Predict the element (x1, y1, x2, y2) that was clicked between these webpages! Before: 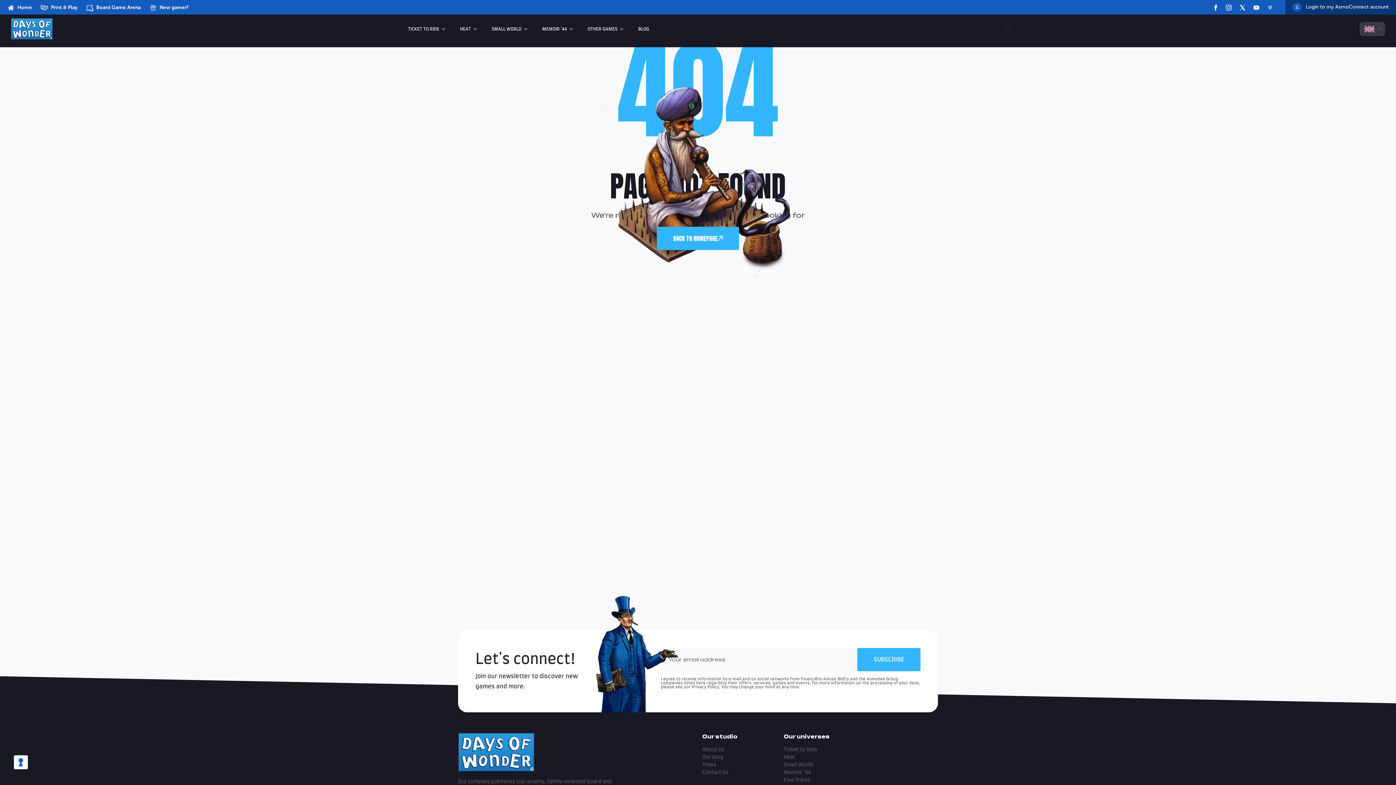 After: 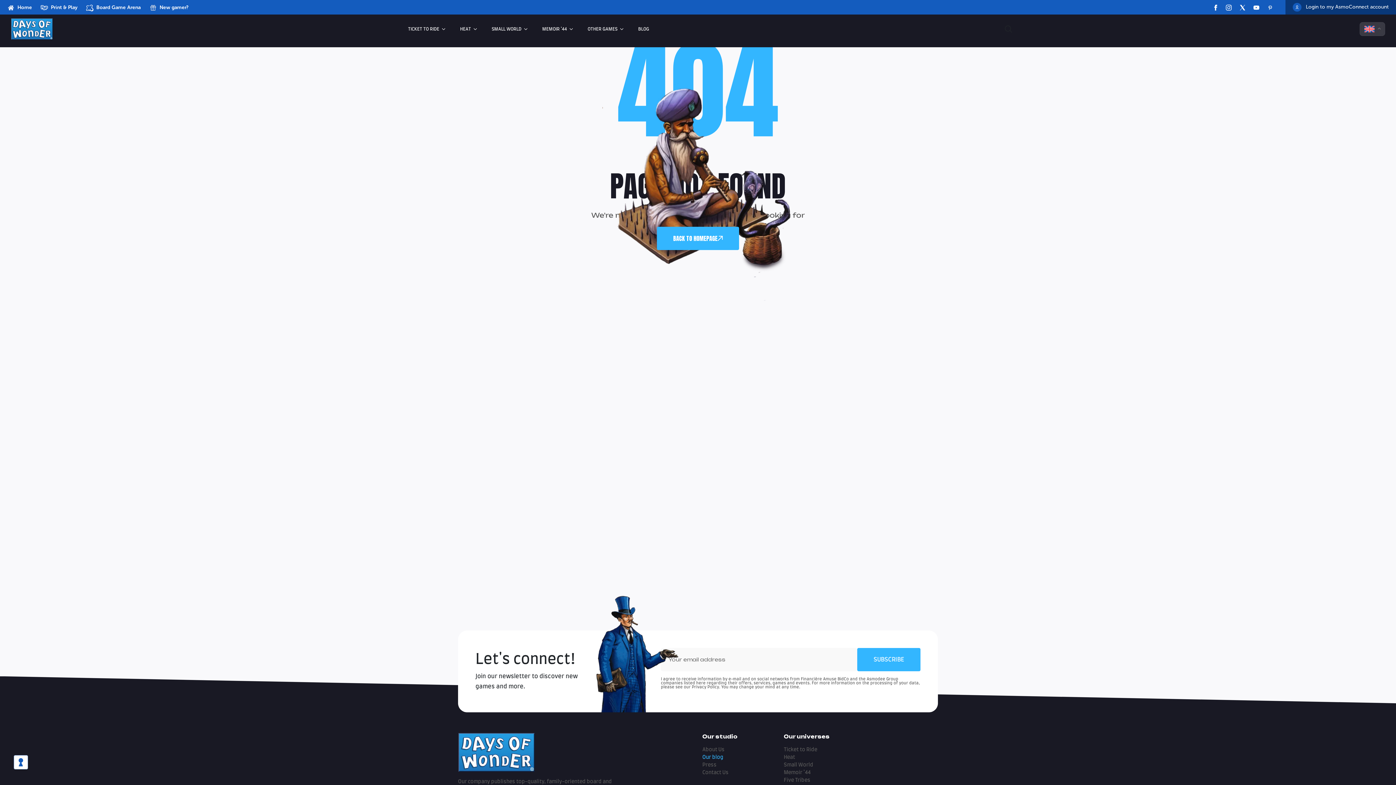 Action: bbox: (702, 755, 723, 760) label: Our blog